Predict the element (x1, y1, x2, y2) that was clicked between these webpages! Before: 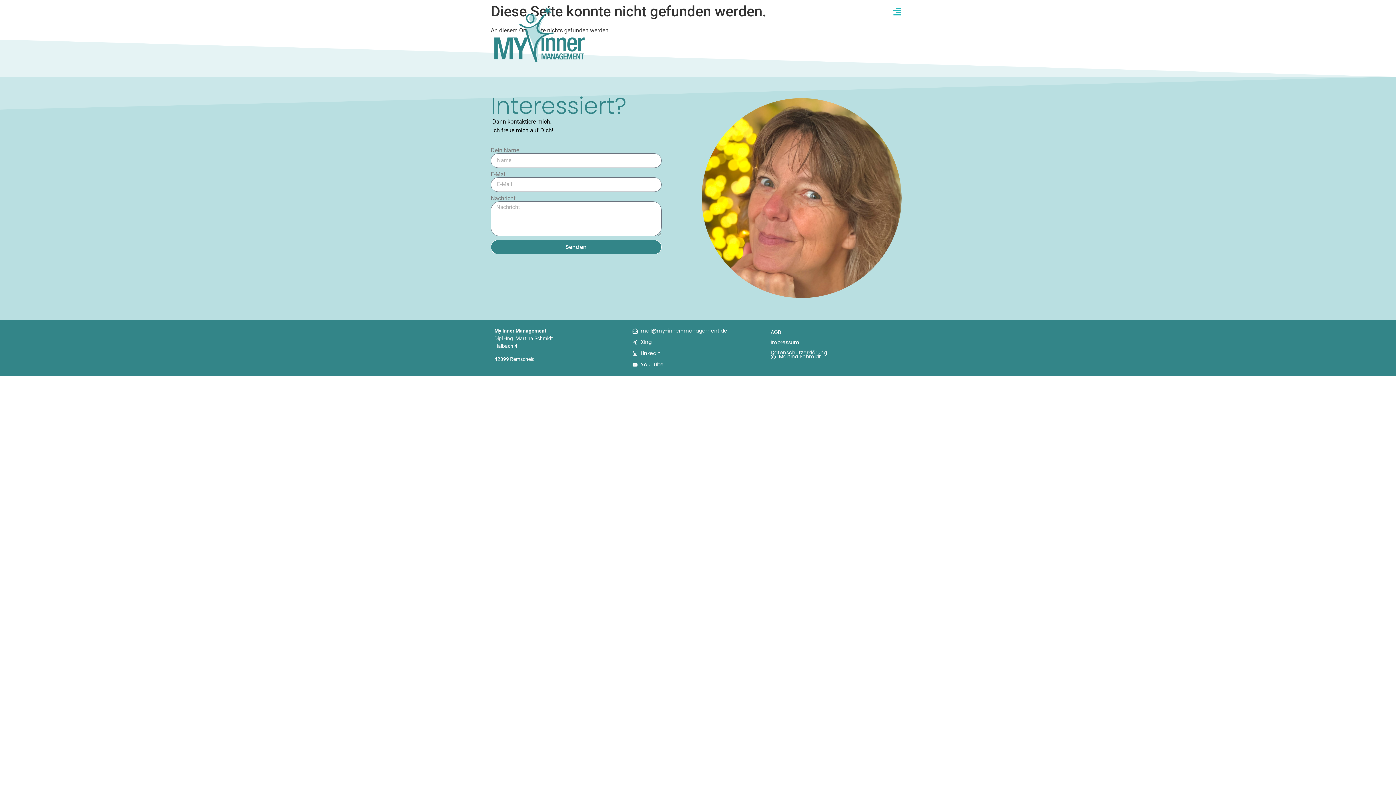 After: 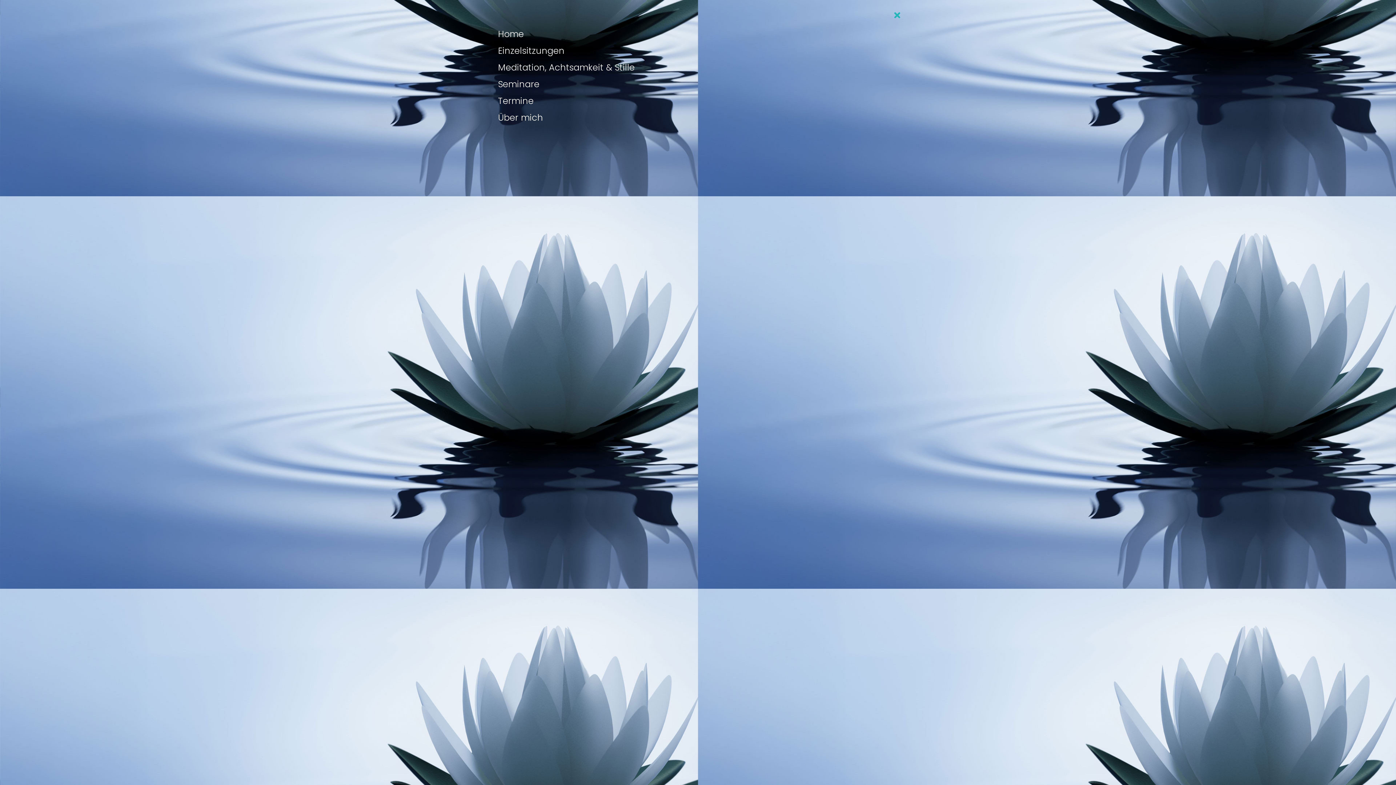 Action: bbox: (893, 7, 901, 16)